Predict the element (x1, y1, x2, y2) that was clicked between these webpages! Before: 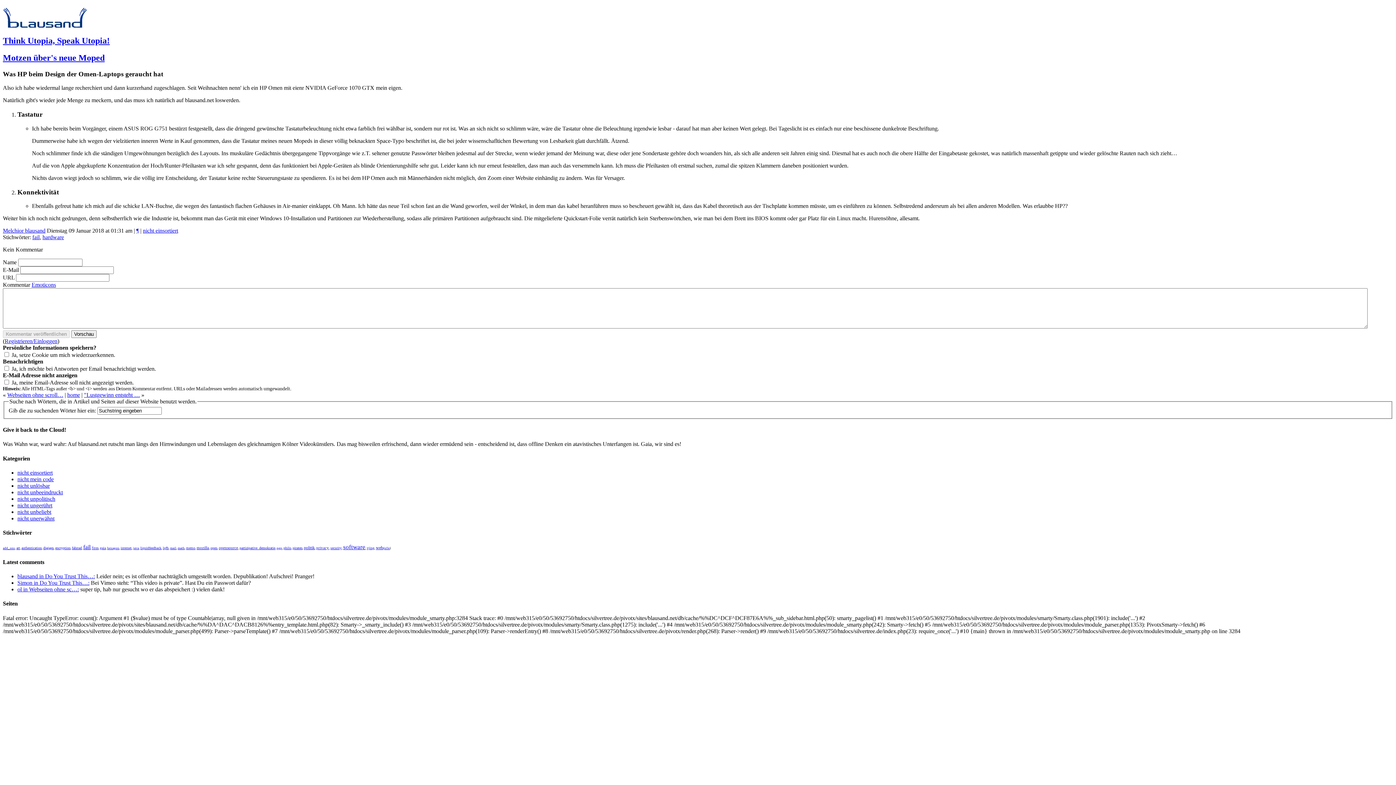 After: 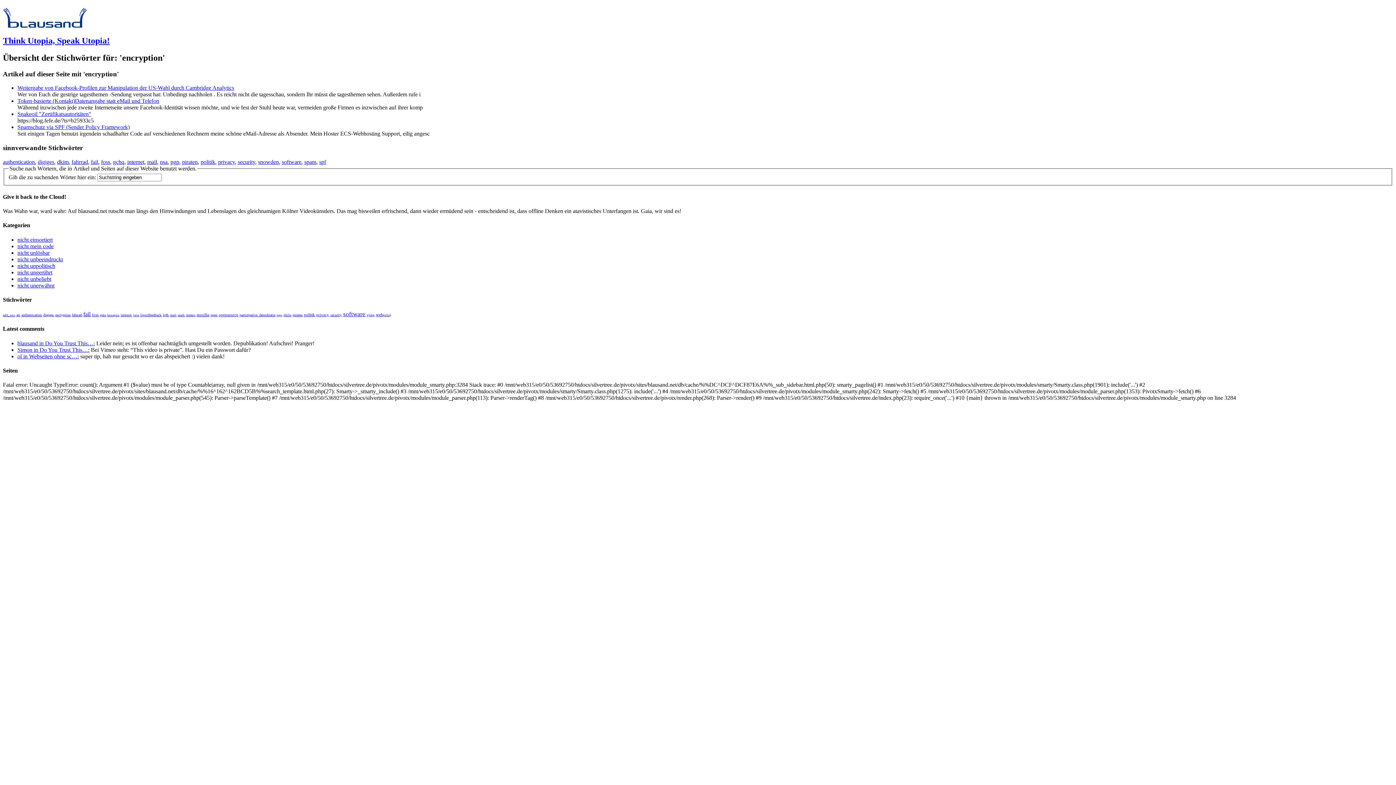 Action: bbox: (55, 546, 70, 550) label: encryption